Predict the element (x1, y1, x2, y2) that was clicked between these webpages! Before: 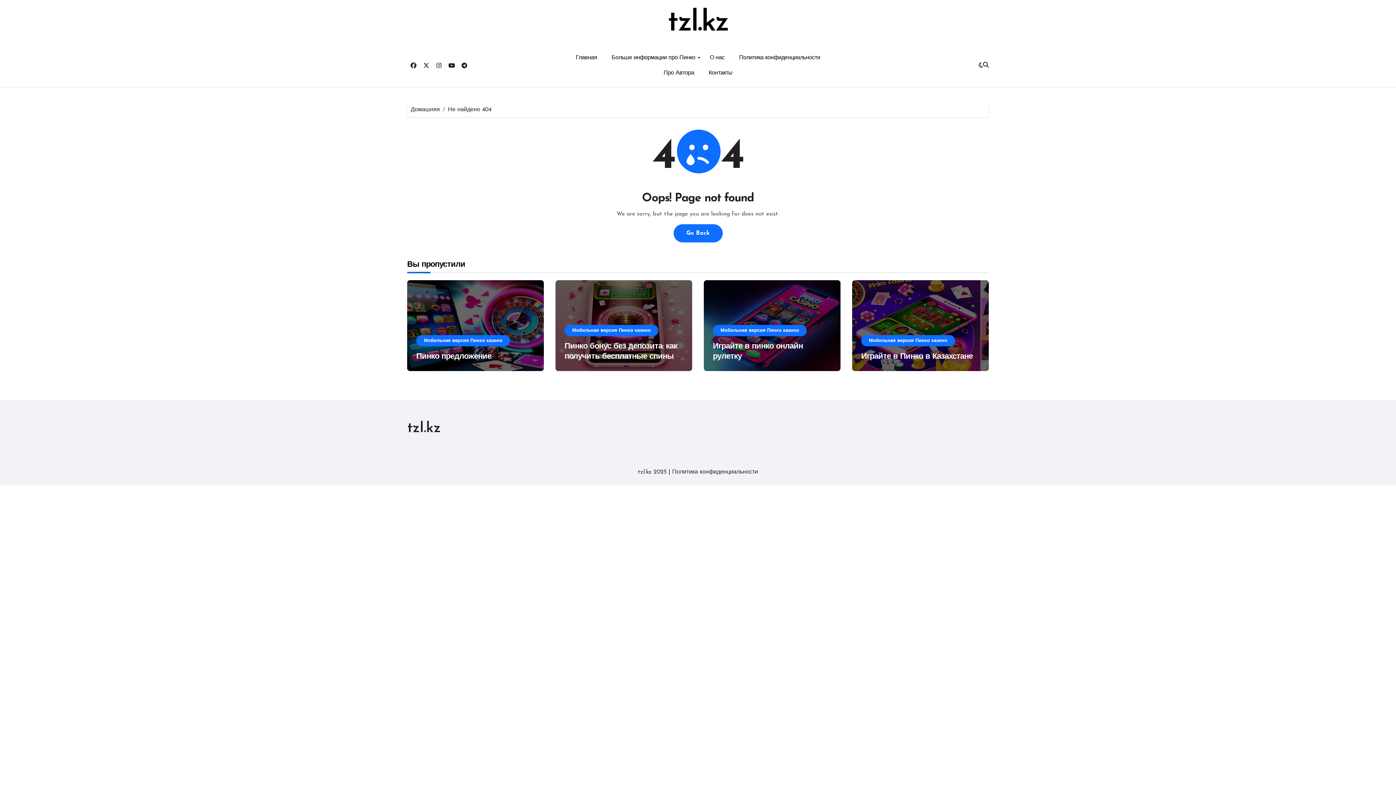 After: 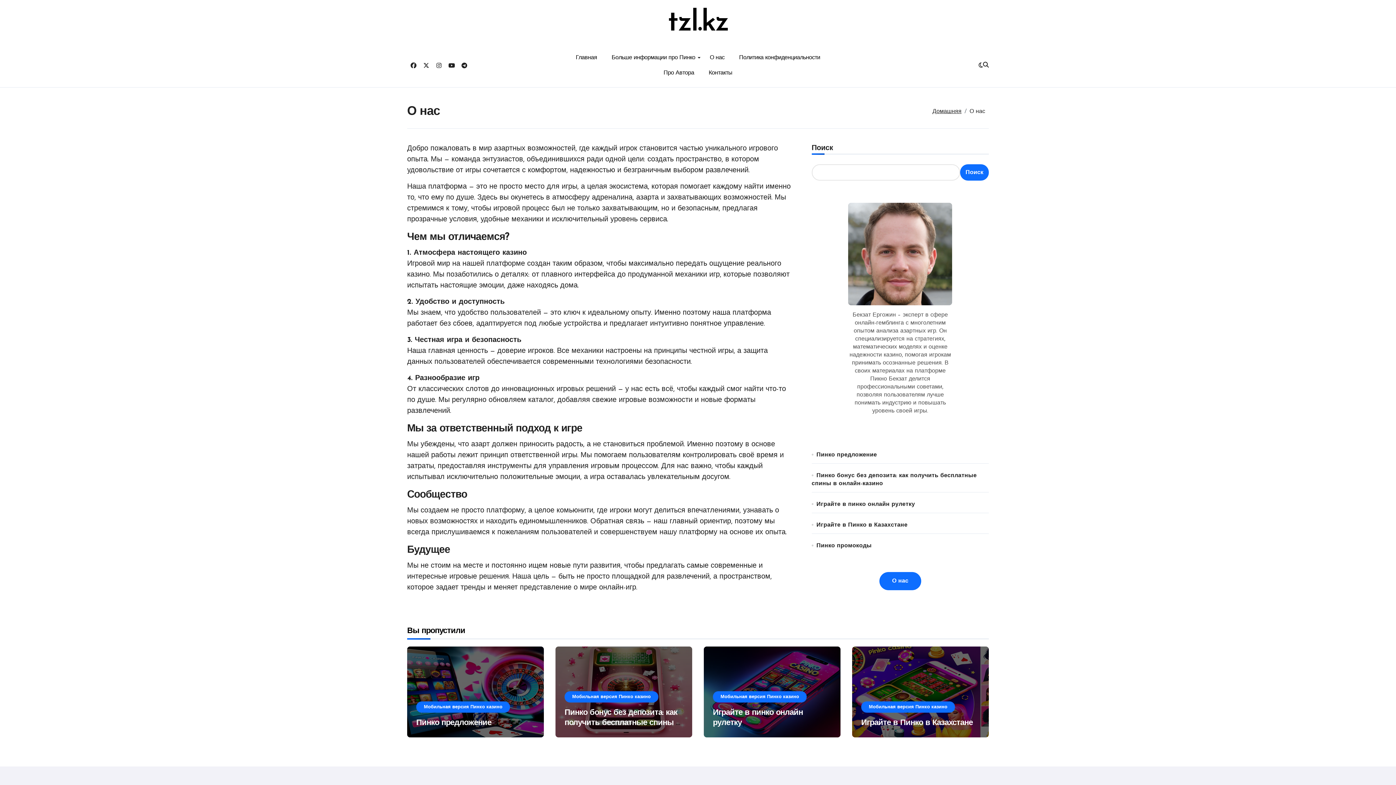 Action: label: О нас bbox: (702, 50, 732, 65)